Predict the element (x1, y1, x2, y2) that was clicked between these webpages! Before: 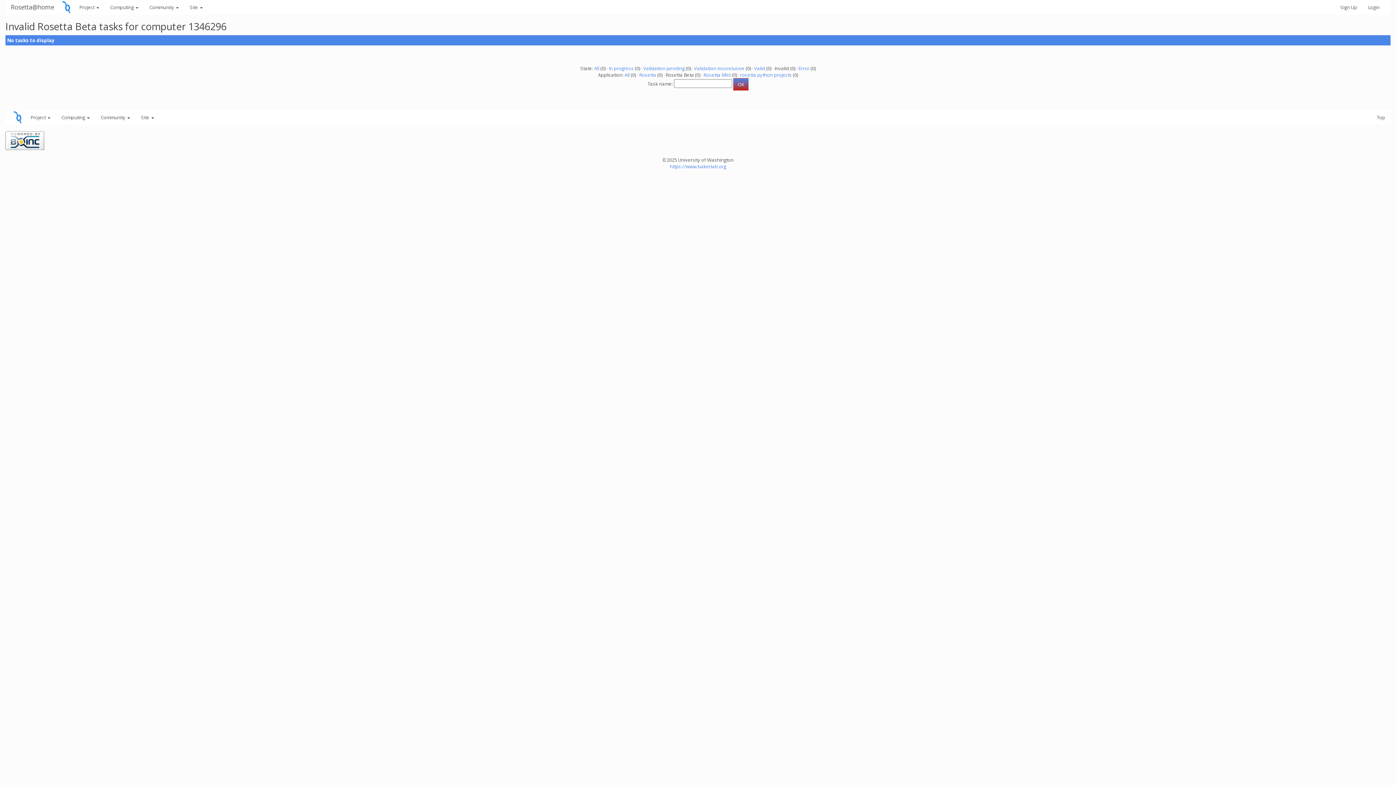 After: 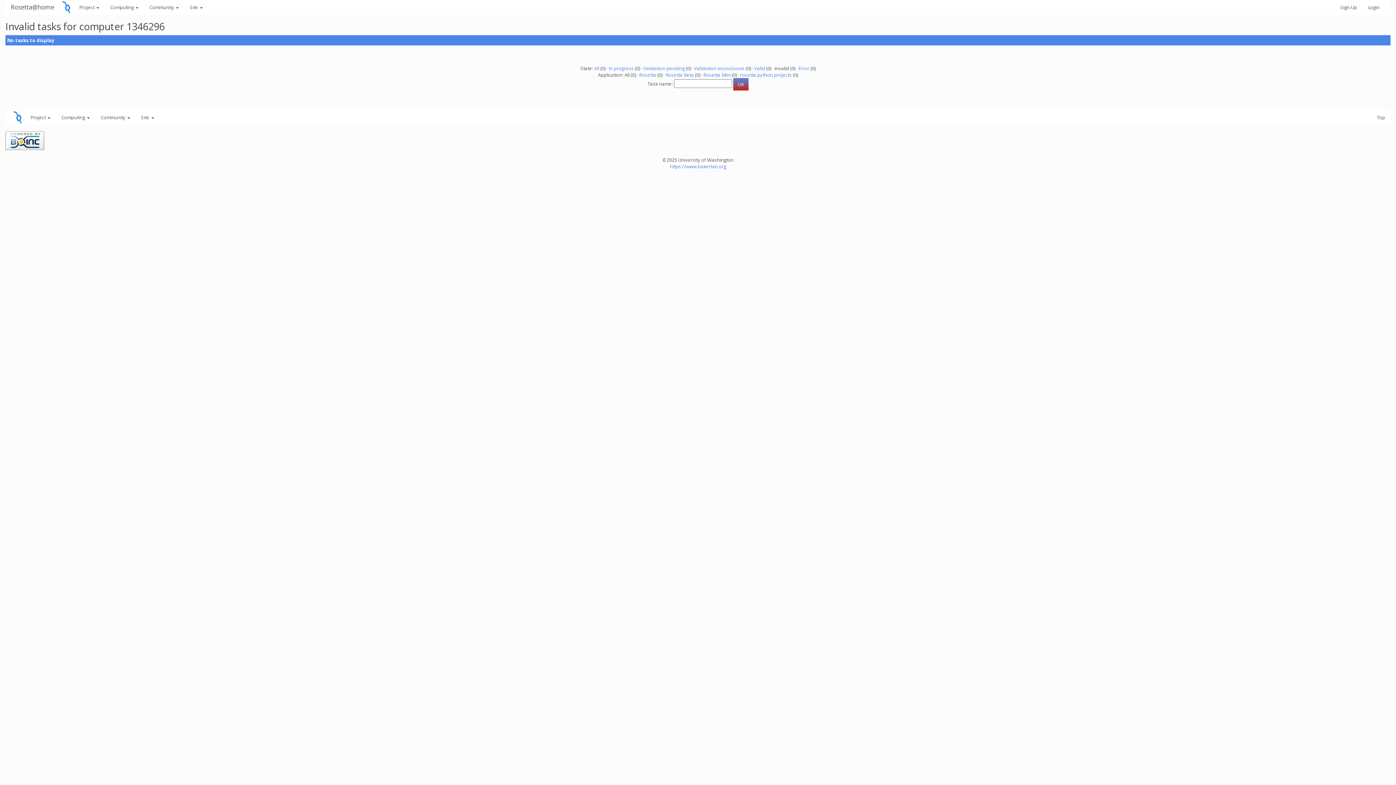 Action: label: All bbox: (624, 71, 629, 78)